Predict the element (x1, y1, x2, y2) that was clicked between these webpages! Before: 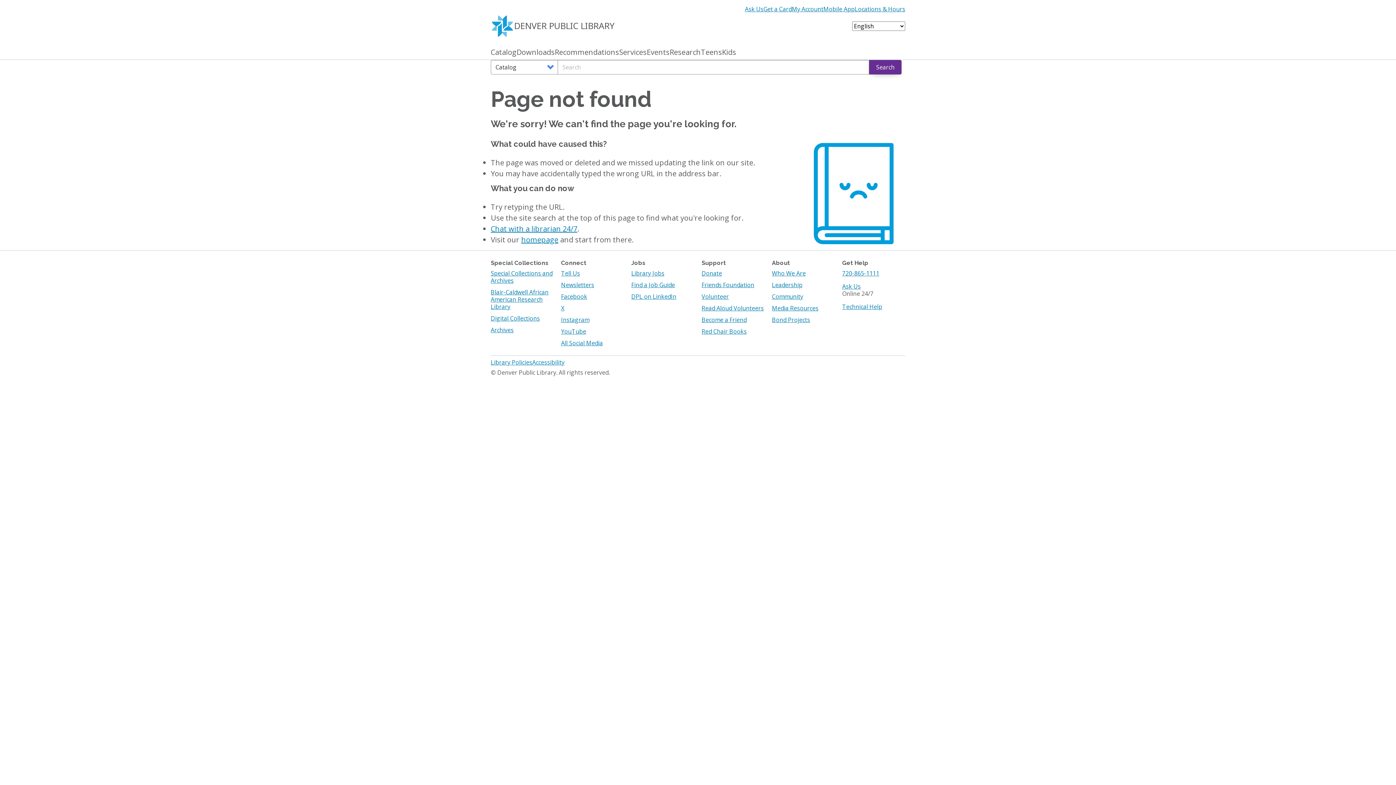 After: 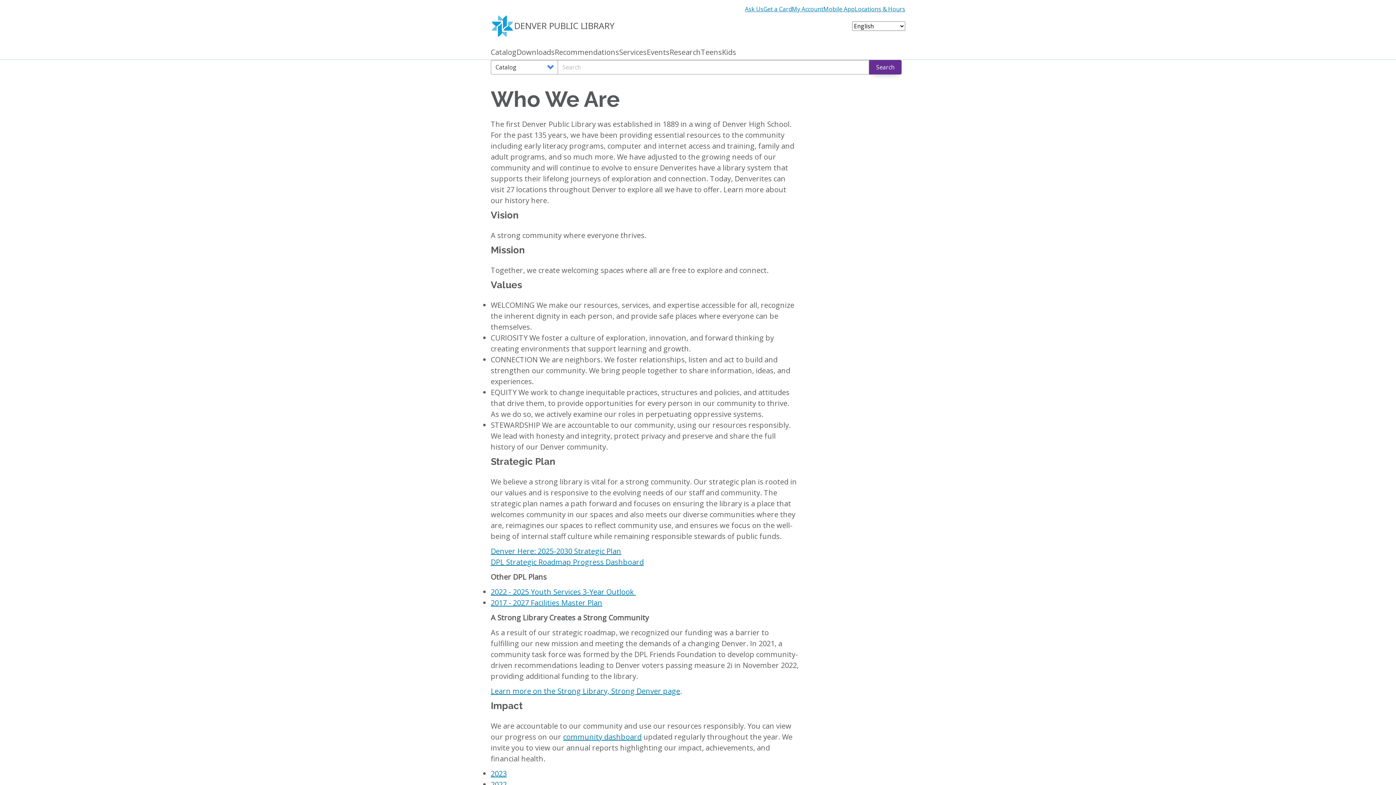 Action: label: Who We Are bbox: (772, 269, 805, 277)